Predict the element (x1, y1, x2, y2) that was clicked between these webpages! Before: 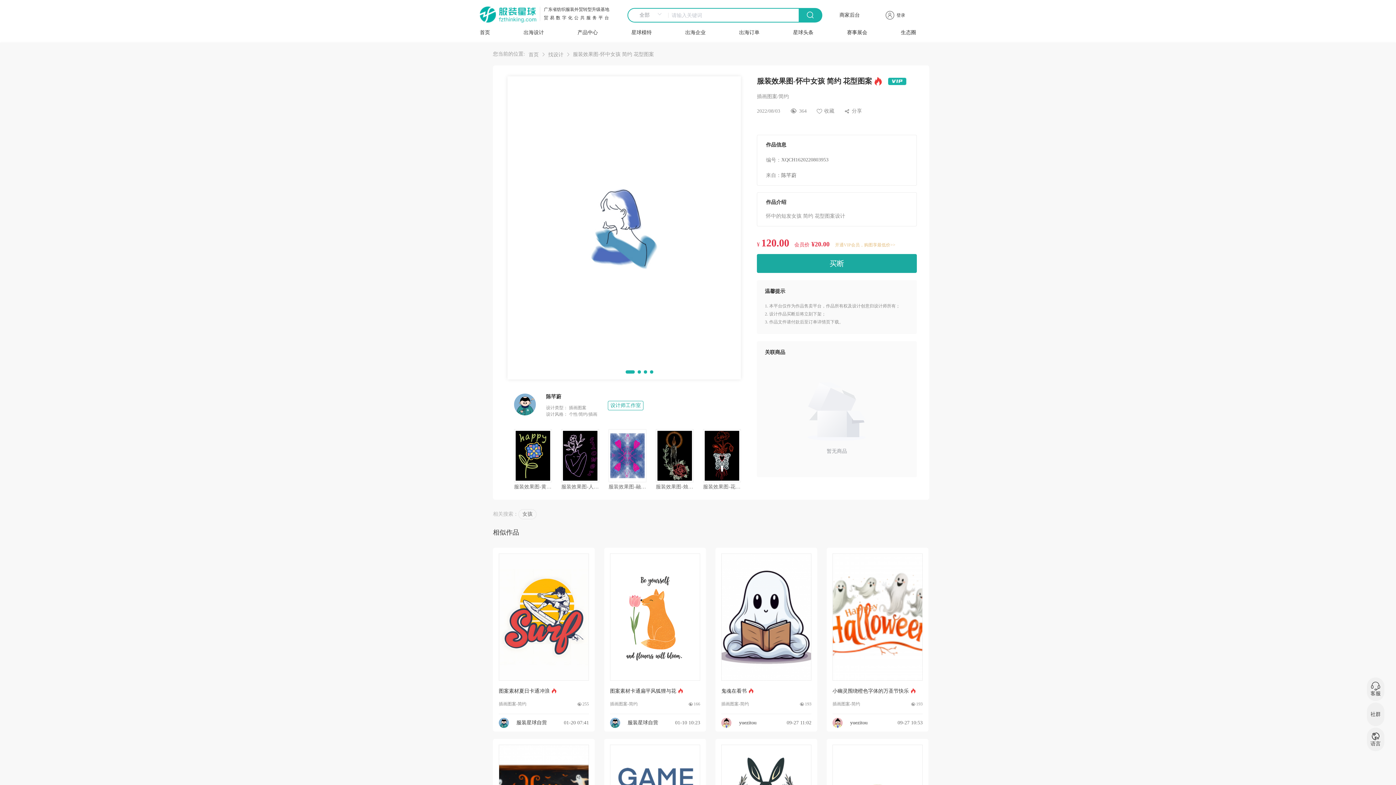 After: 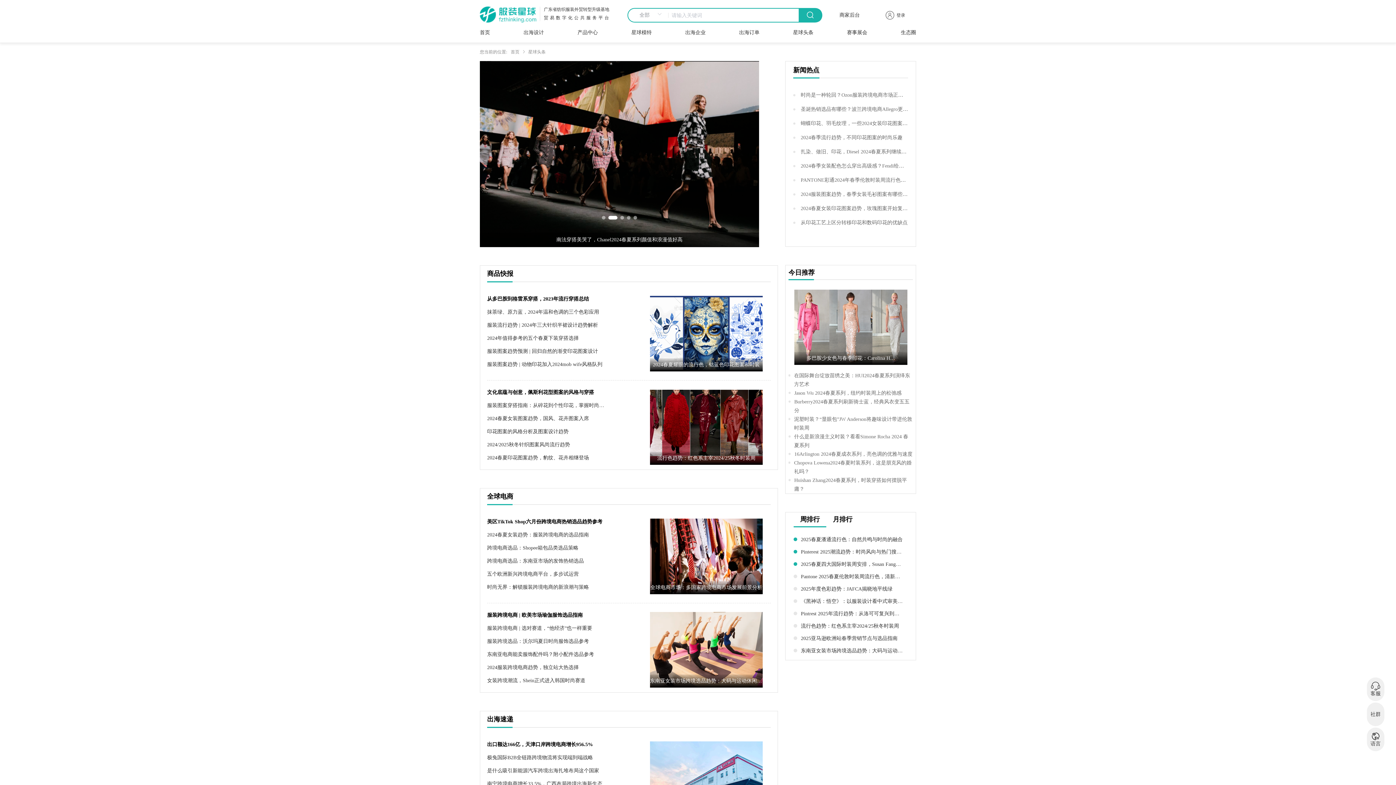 Action: label: 星球头条 bbox: (793, 26, 813, 41)